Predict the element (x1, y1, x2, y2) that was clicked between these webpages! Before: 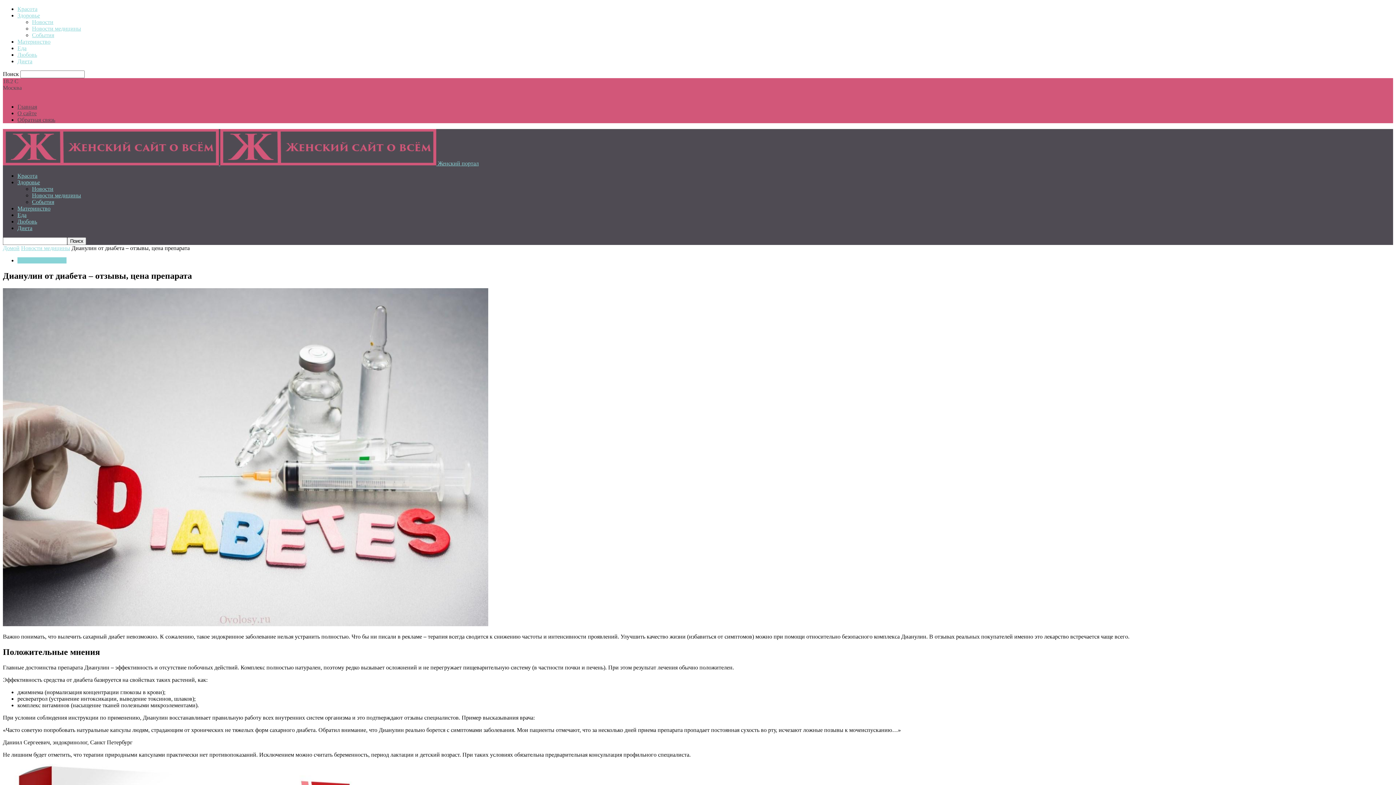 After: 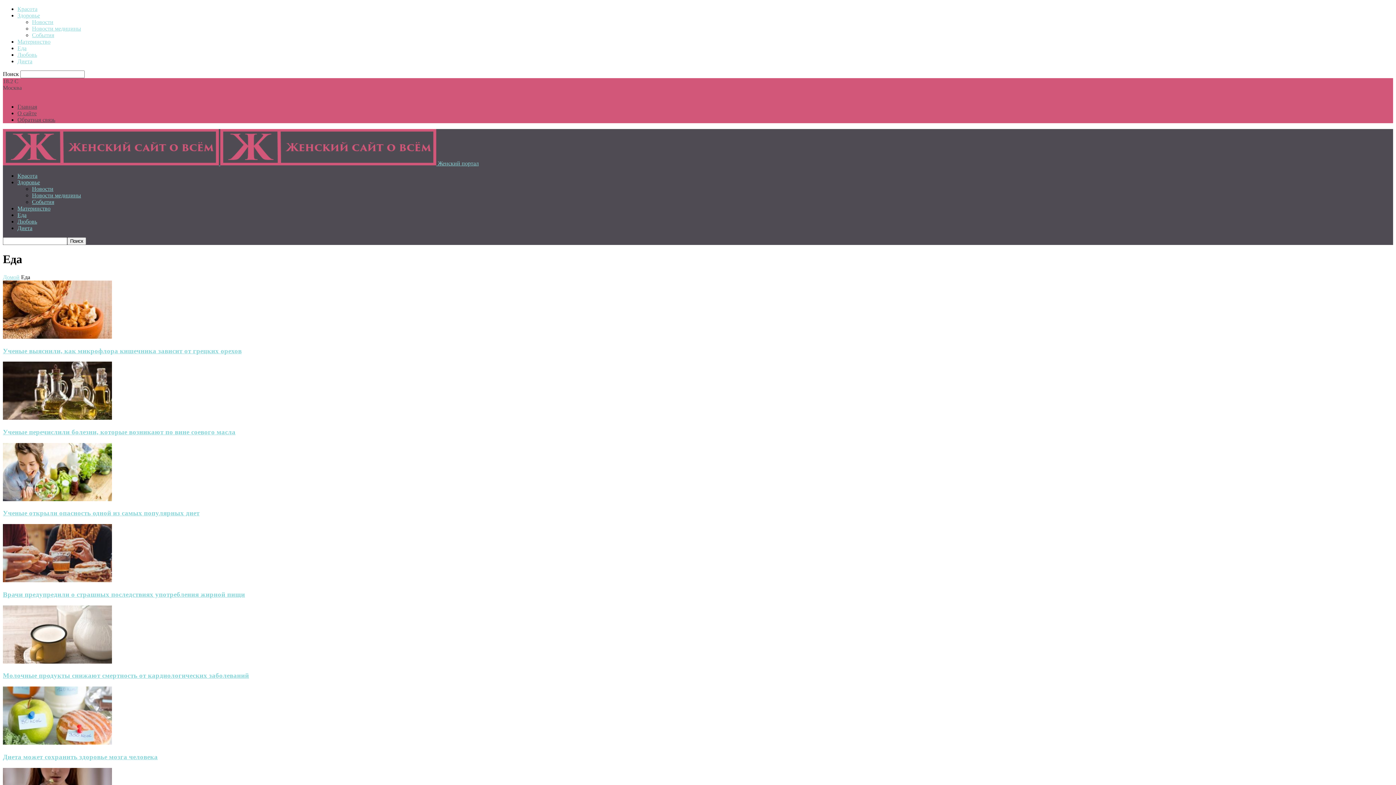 Action: bbox: (17, 45, 26, 51) label: Еда